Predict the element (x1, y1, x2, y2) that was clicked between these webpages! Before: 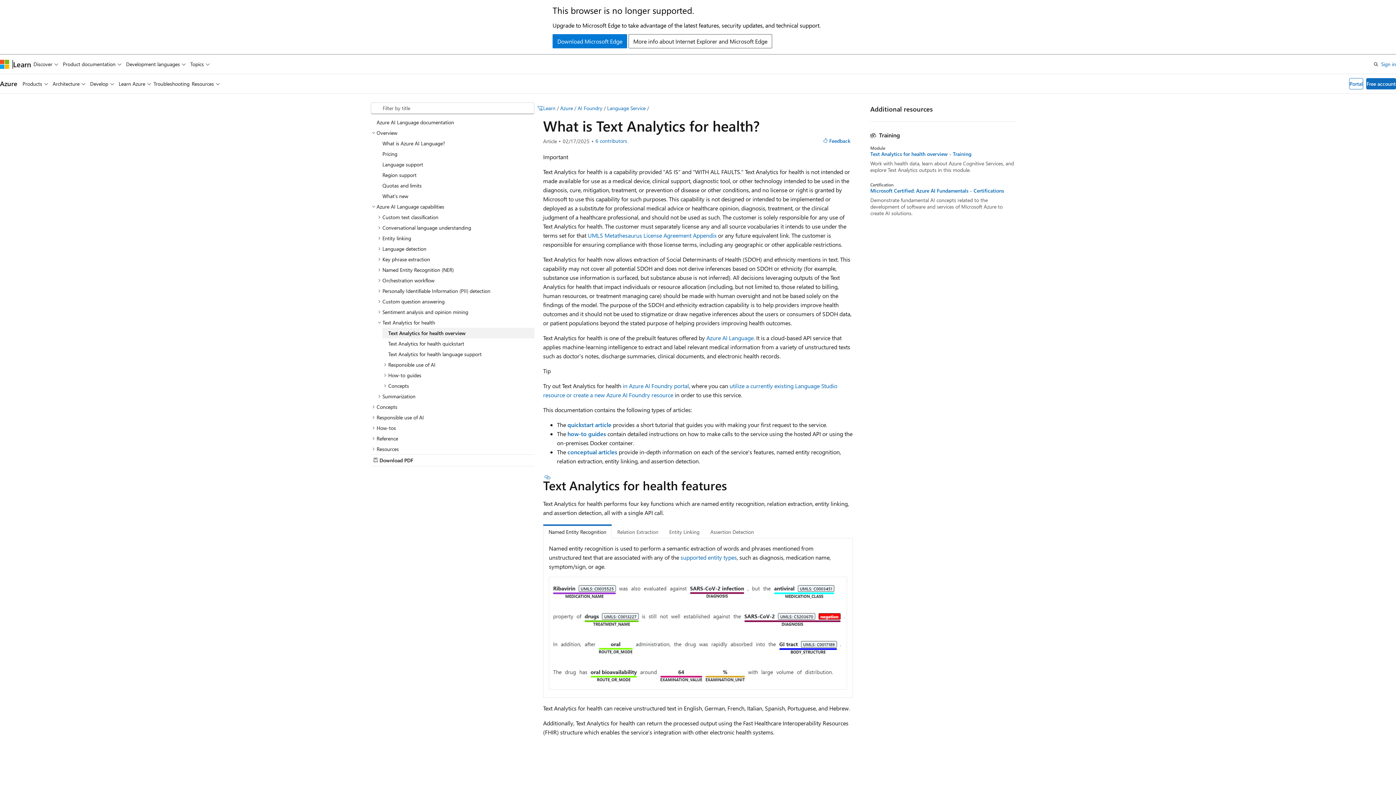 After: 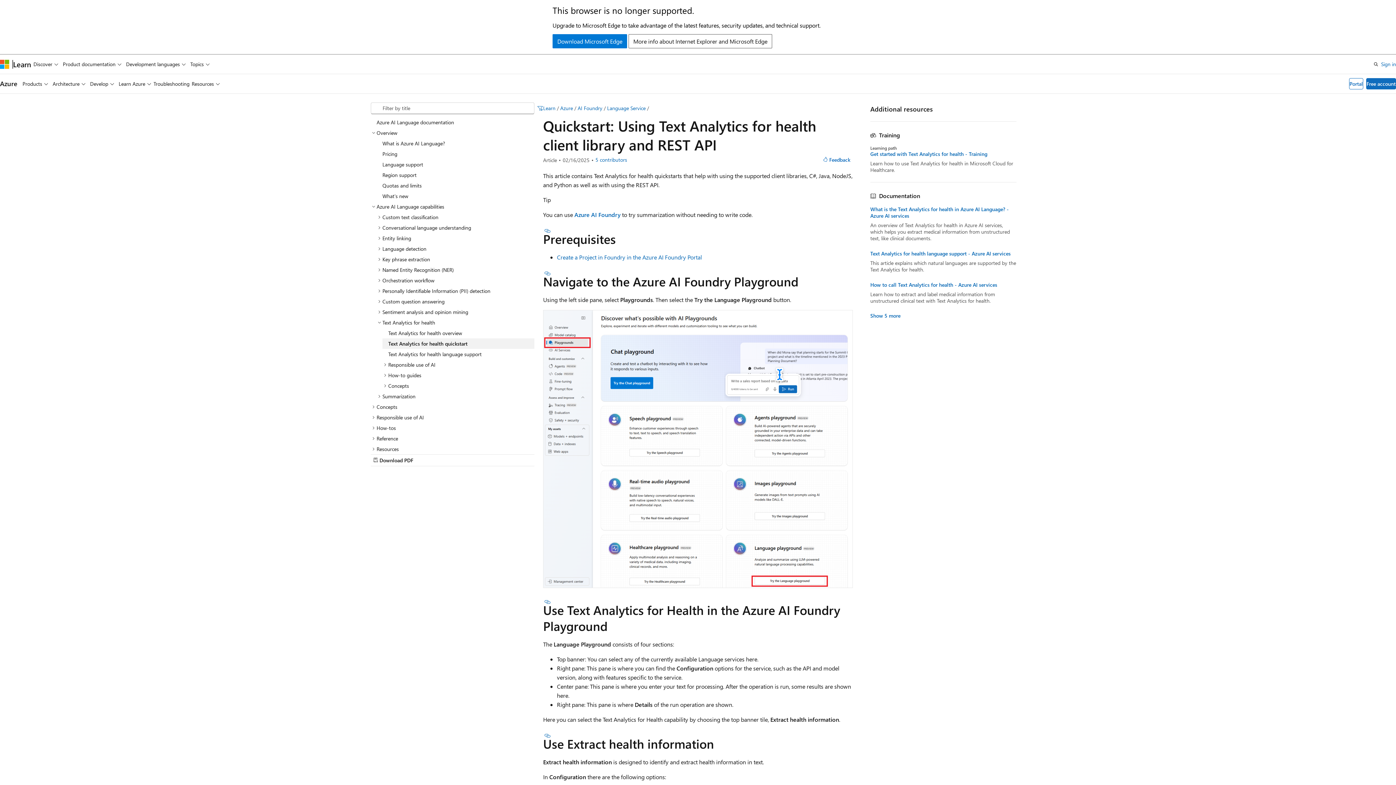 Action: label: quickstart article bbox: (567, 421, 611, 428)